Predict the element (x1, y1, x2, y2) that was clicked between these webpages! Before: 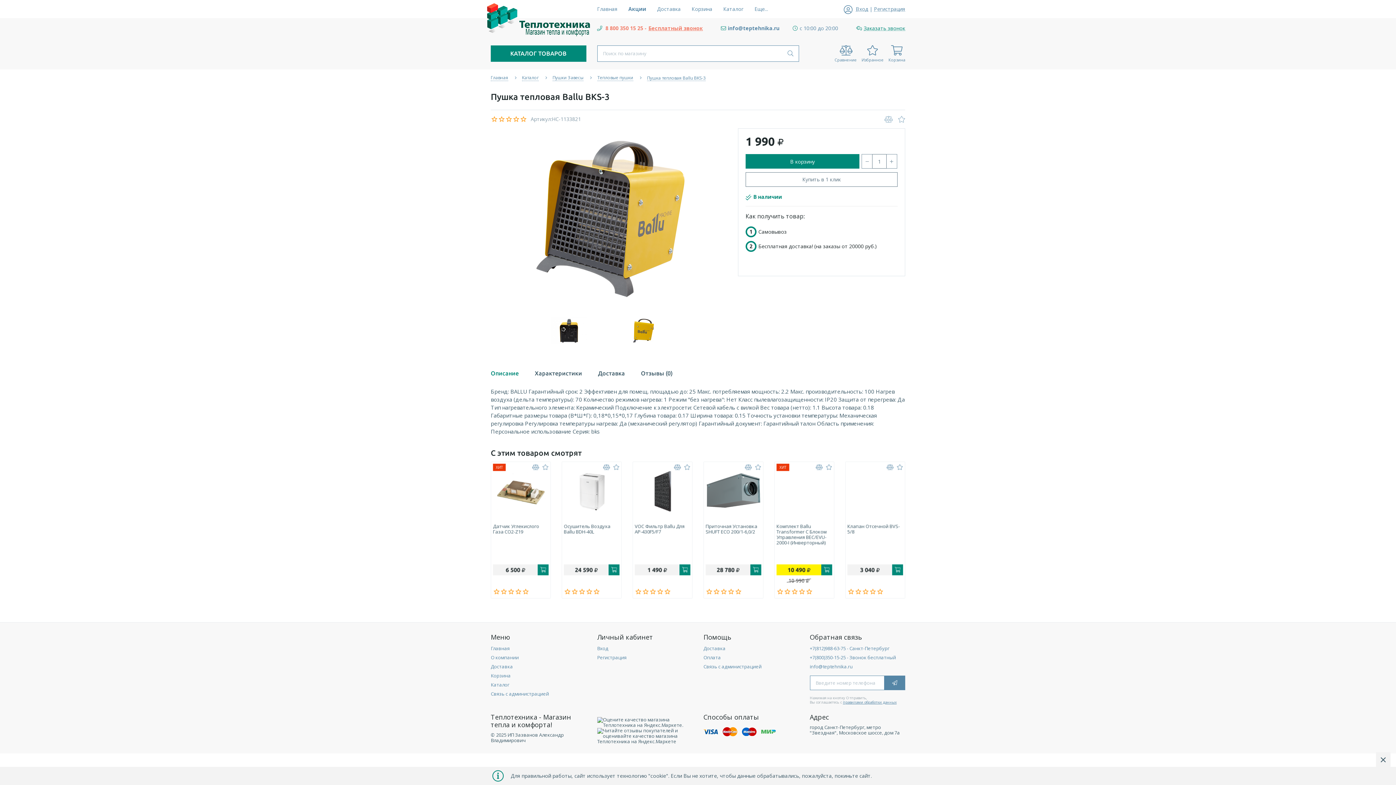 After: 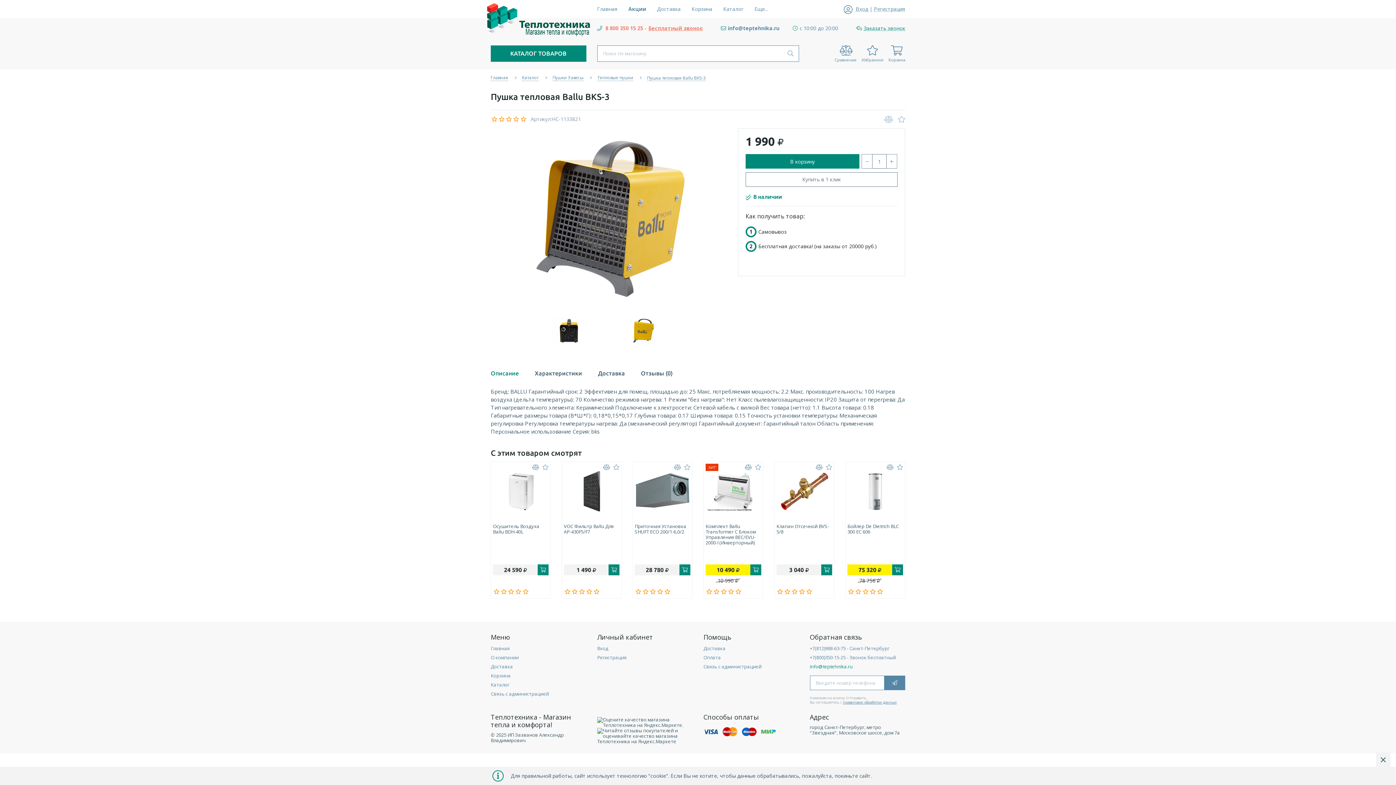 Action: label: info@teptehnika.ru bbox: (810, 663, 852, 670)